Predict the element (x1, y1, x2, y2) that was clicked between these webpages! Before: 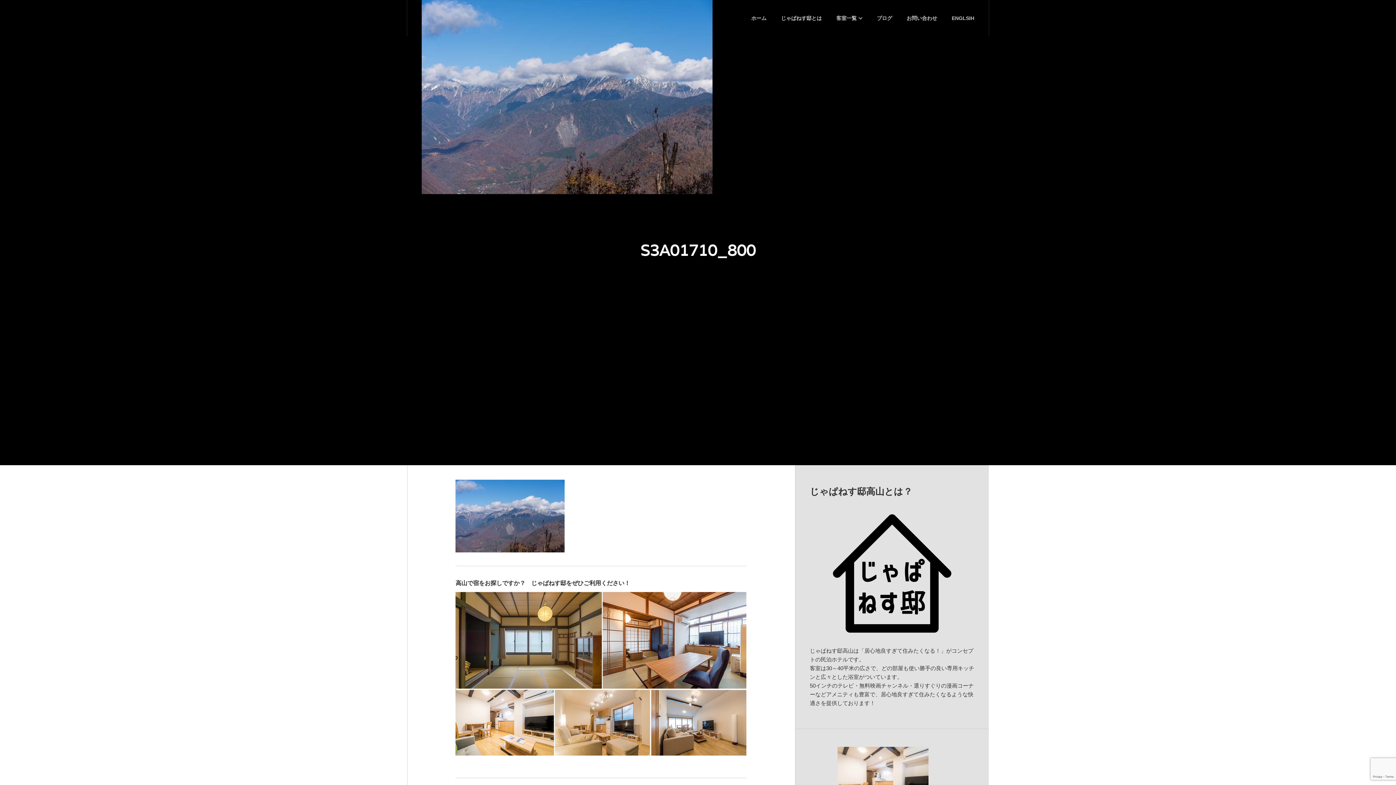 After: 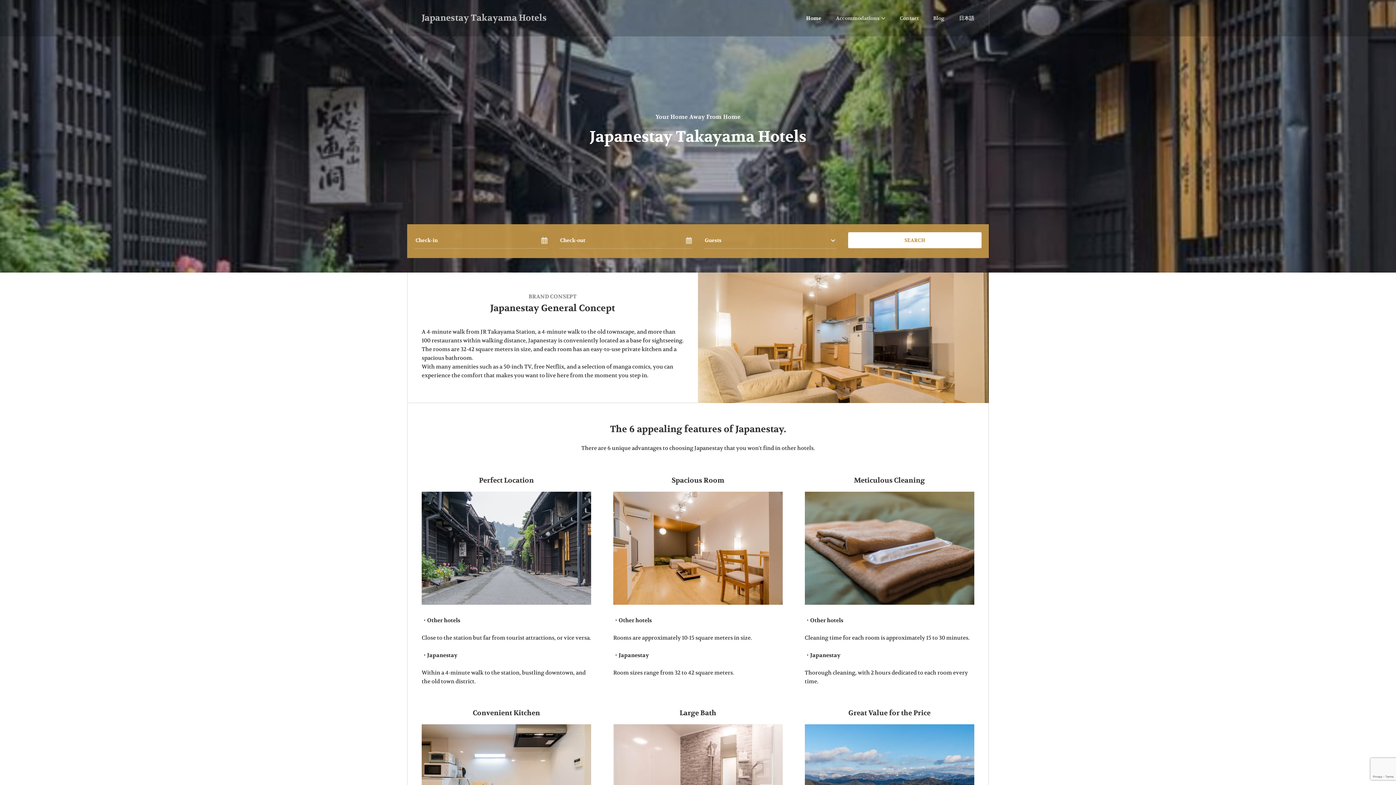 Action: label: ENGLSIH bbox: (952, 0, 974, 36)